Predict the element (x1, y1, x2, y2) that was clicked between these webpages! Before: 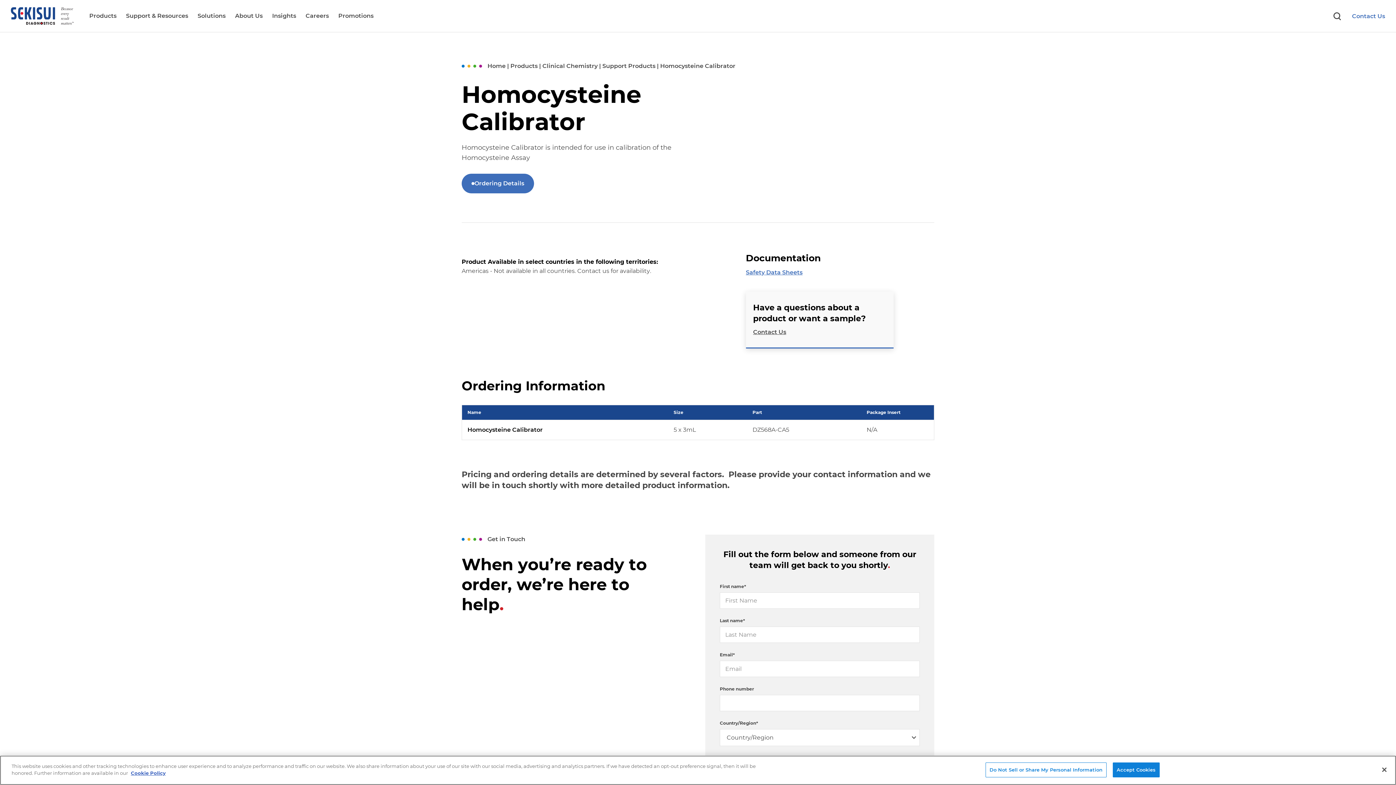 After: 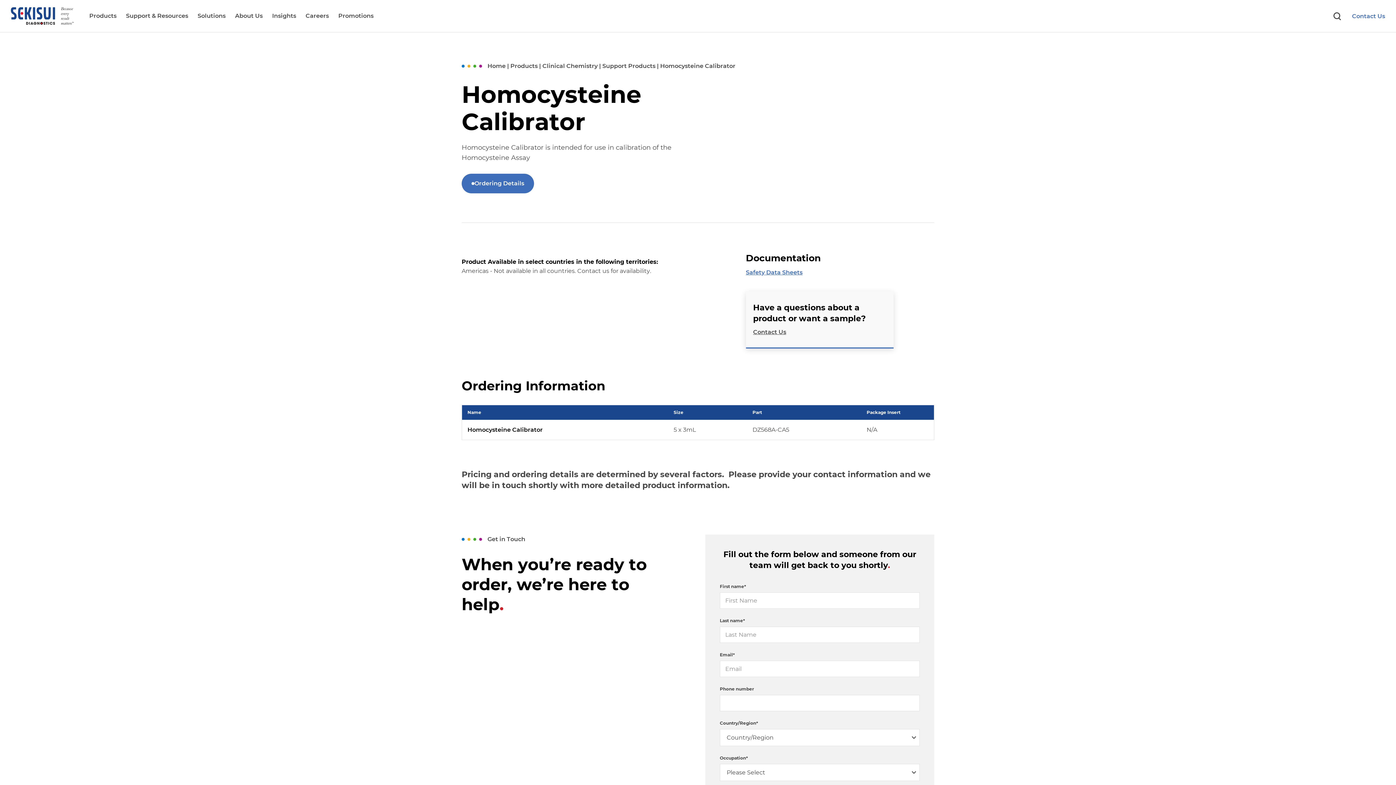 Action: label: Close bbox: (1376, 762, 1392, 778)